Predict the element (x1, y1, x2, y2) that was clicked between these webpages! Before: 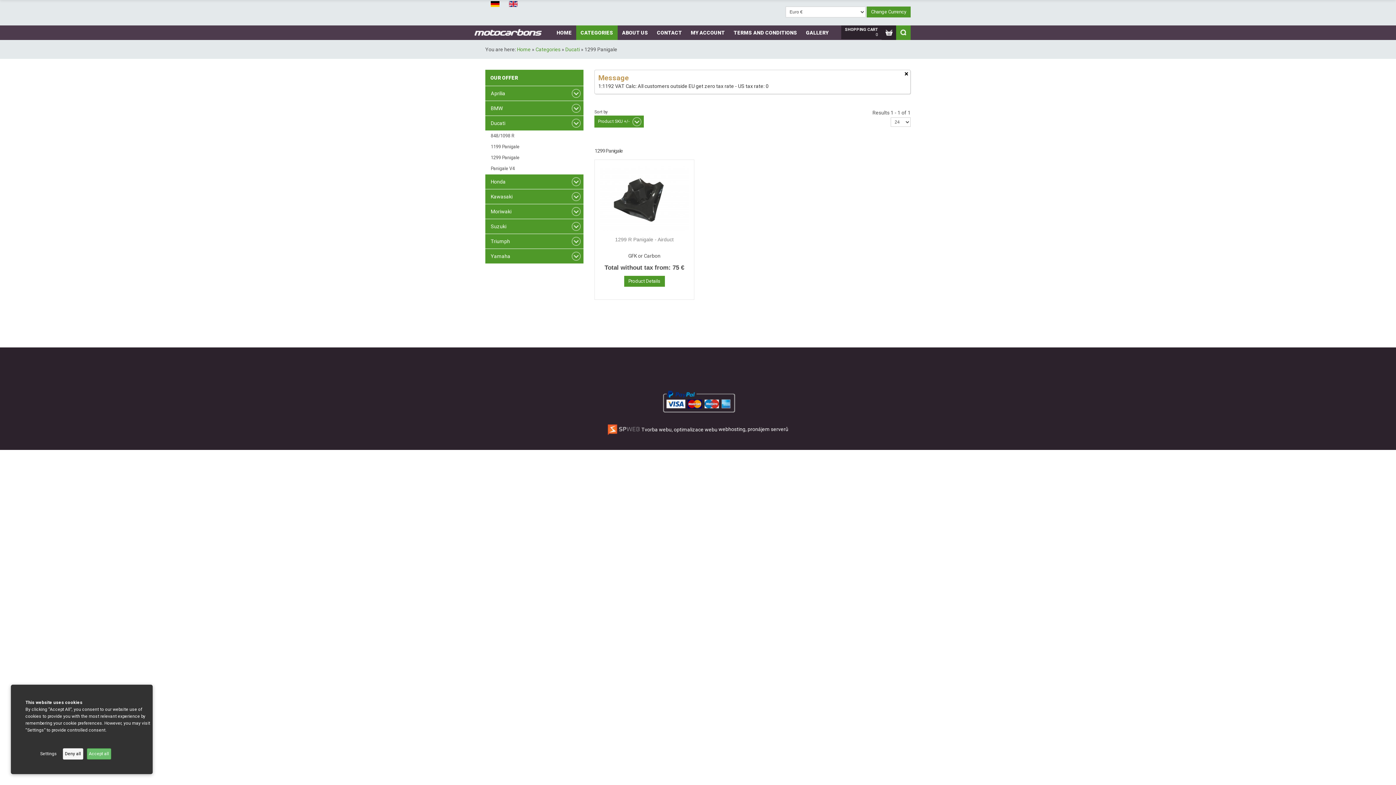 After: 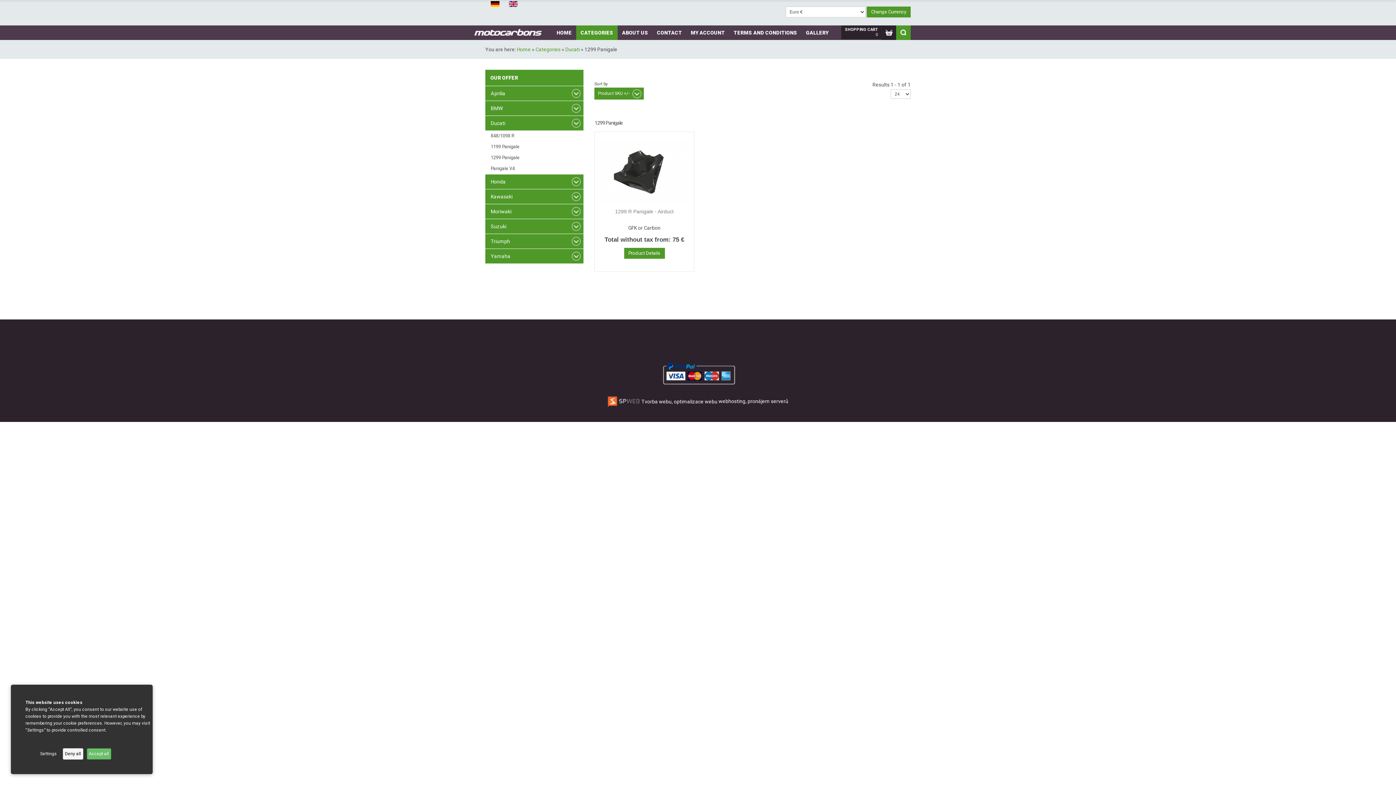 Action: label: × bbox: (904, 70, 911, 77)